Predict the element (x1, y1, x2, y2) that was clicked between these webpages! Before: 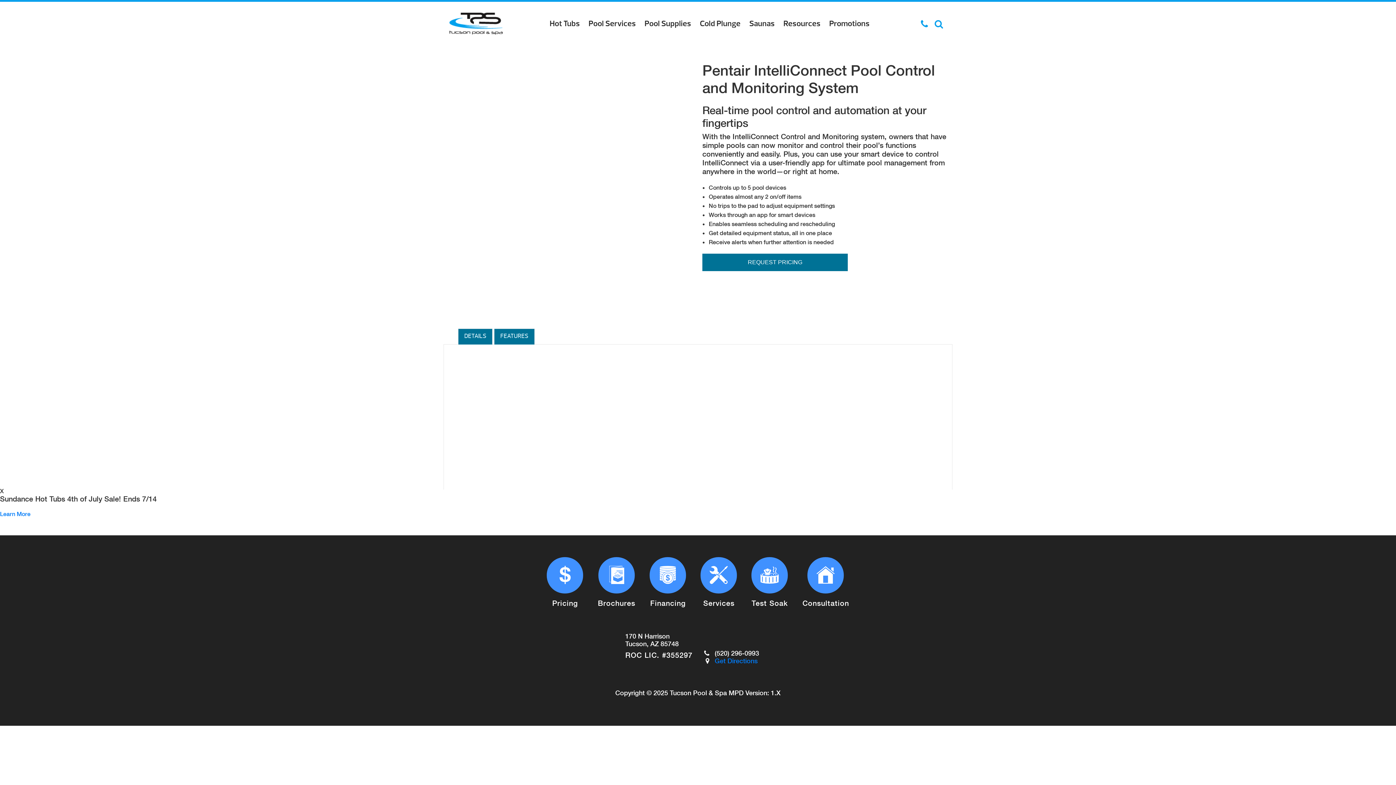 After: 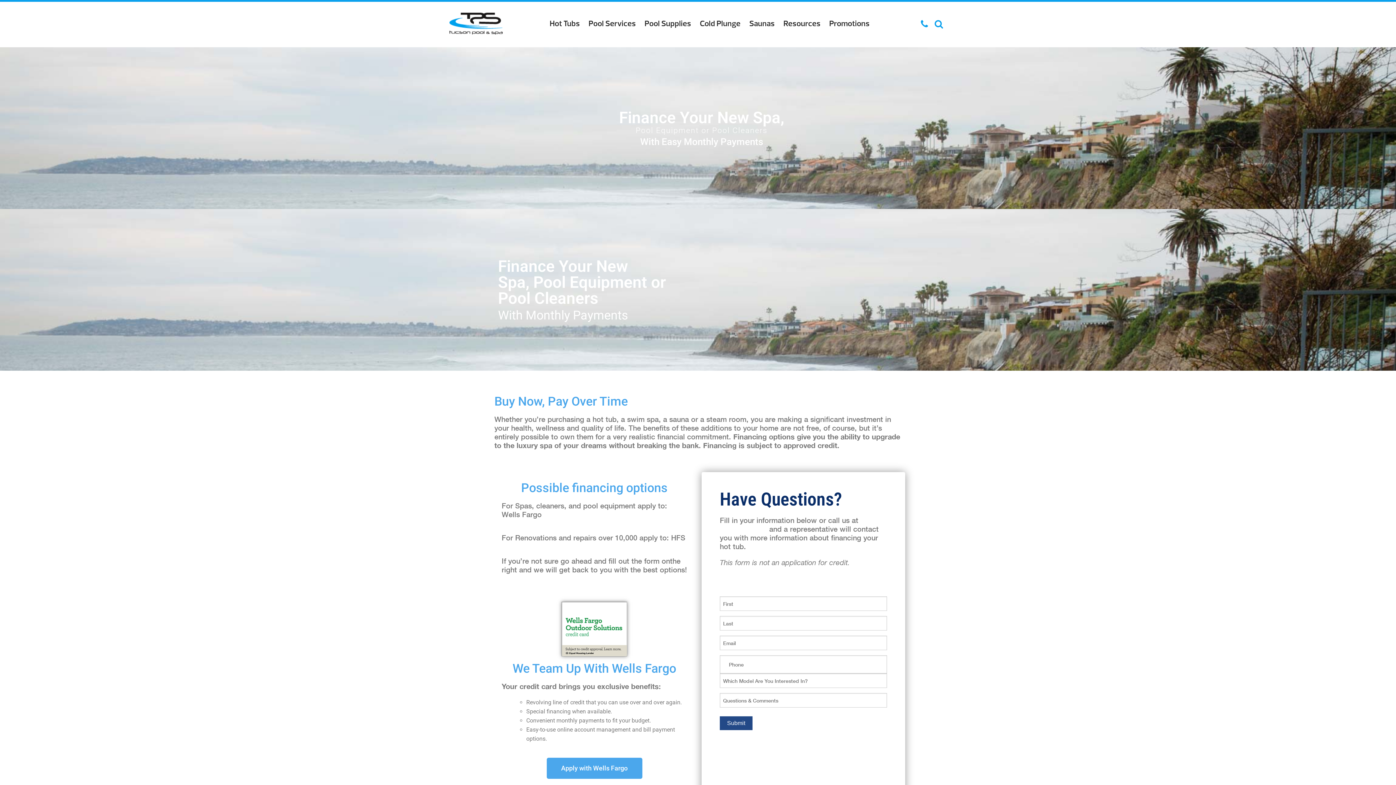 Action: bbox: (649, 557, 686, 607) label: Financing